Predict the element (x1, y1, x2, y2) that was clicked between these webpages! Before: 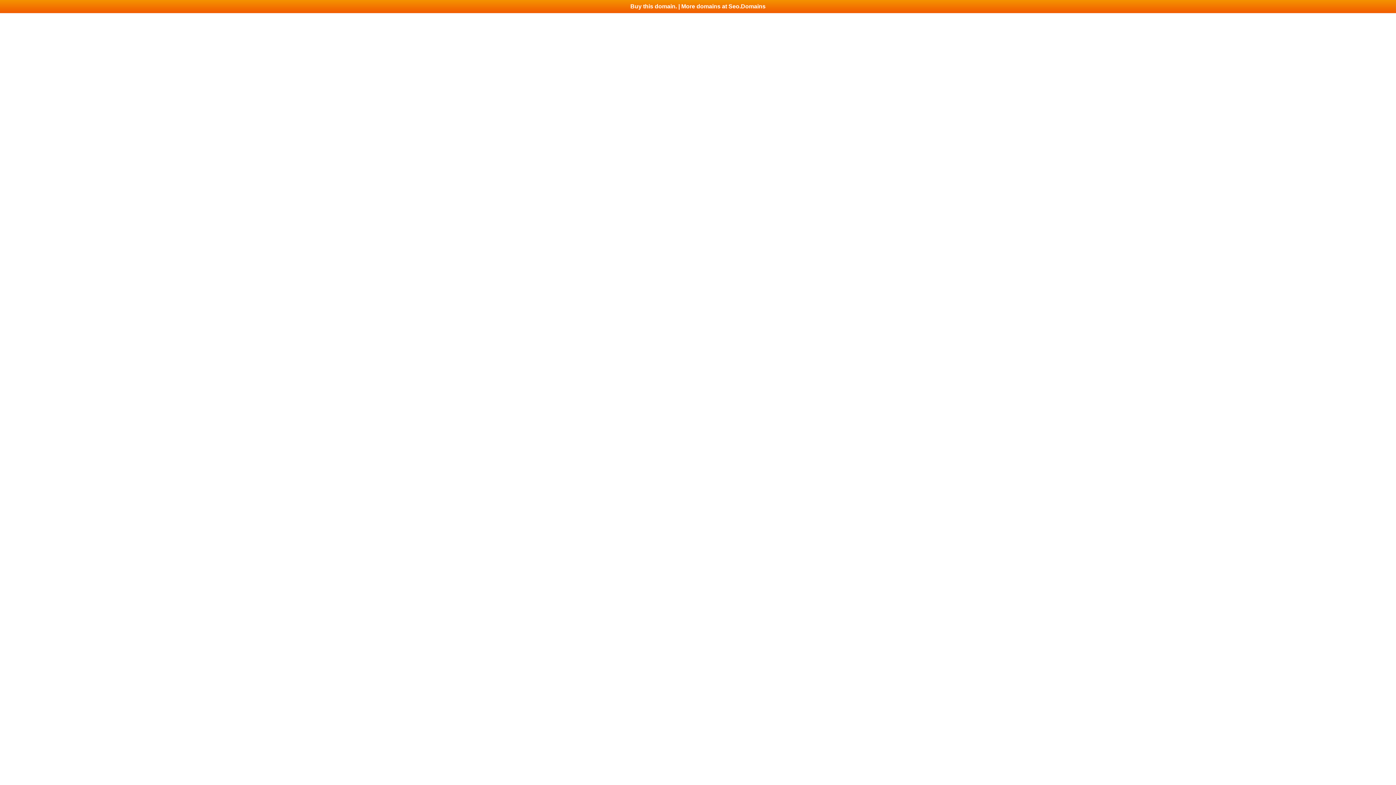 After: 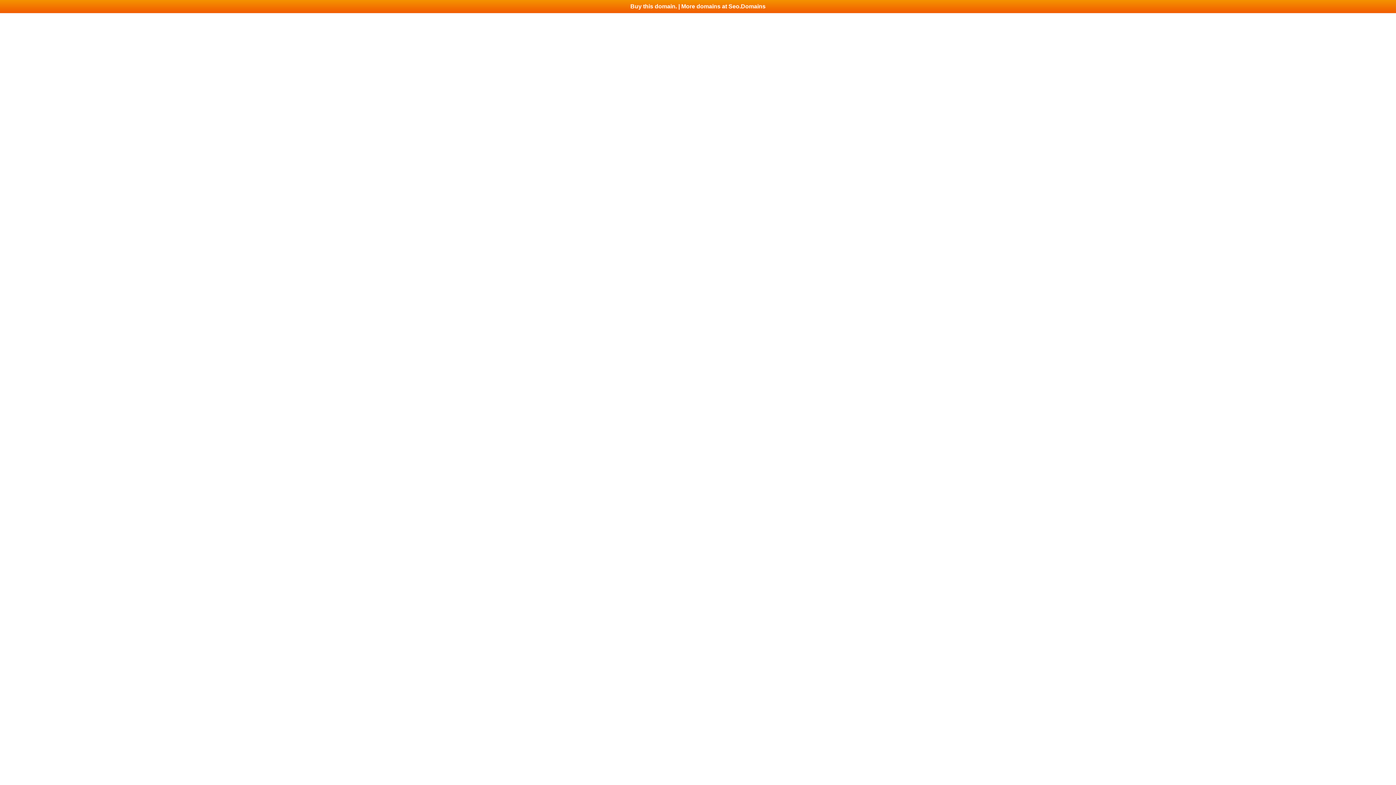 Action: label: Buy this domain. | More domains at Seo.Domains bbox: (0, 0, 1396, 13)